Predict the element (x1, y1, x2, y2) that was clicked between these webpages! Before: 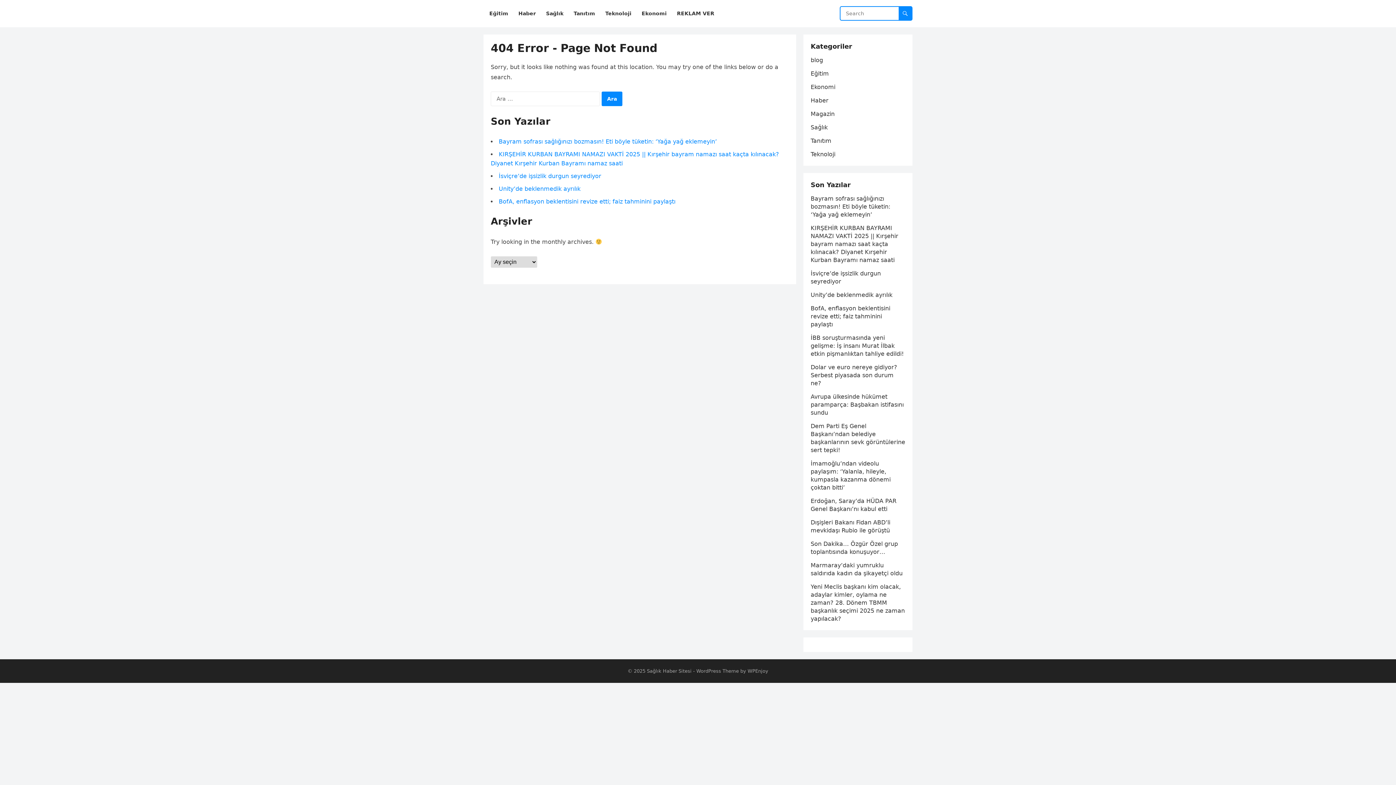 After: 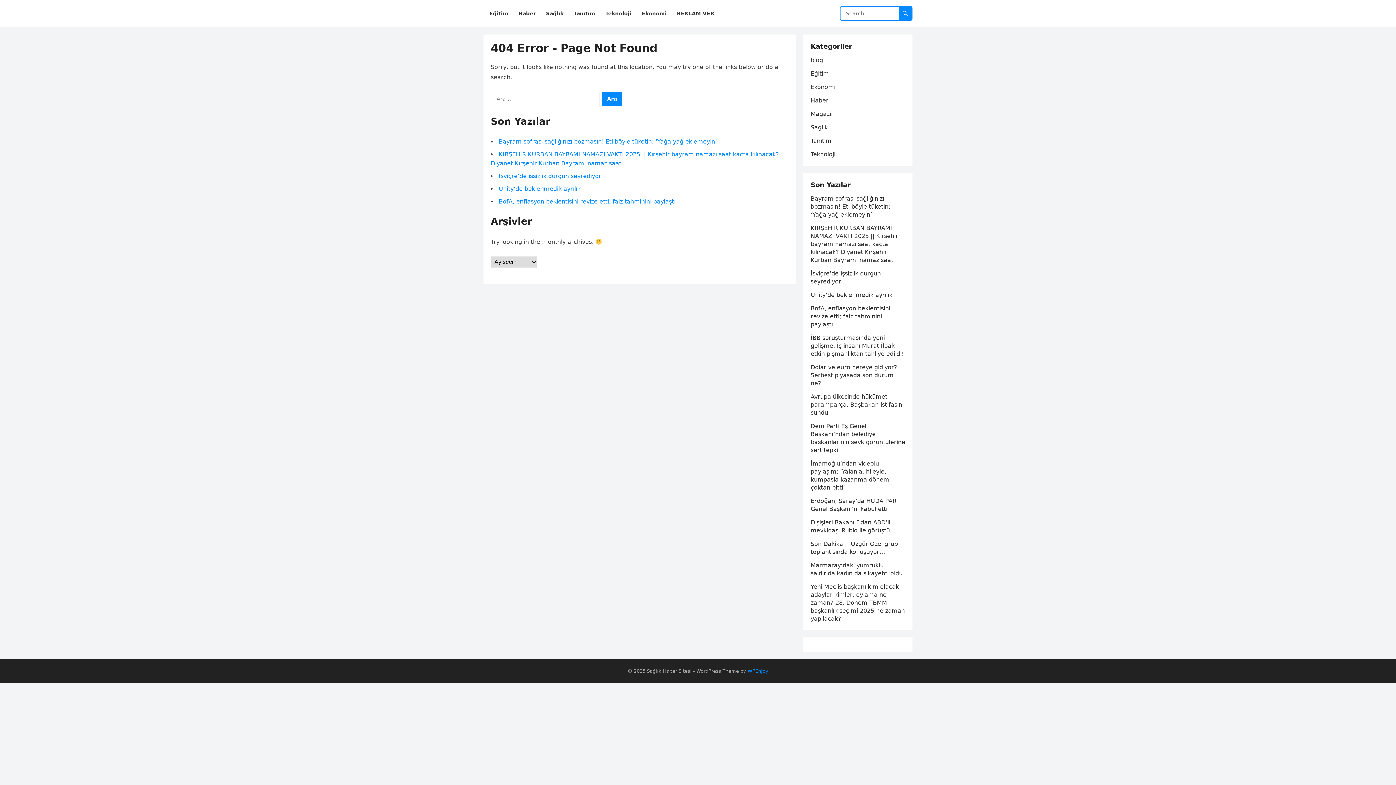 Action: label: WPEnjoy bbox: (747, 668, 768, 674)